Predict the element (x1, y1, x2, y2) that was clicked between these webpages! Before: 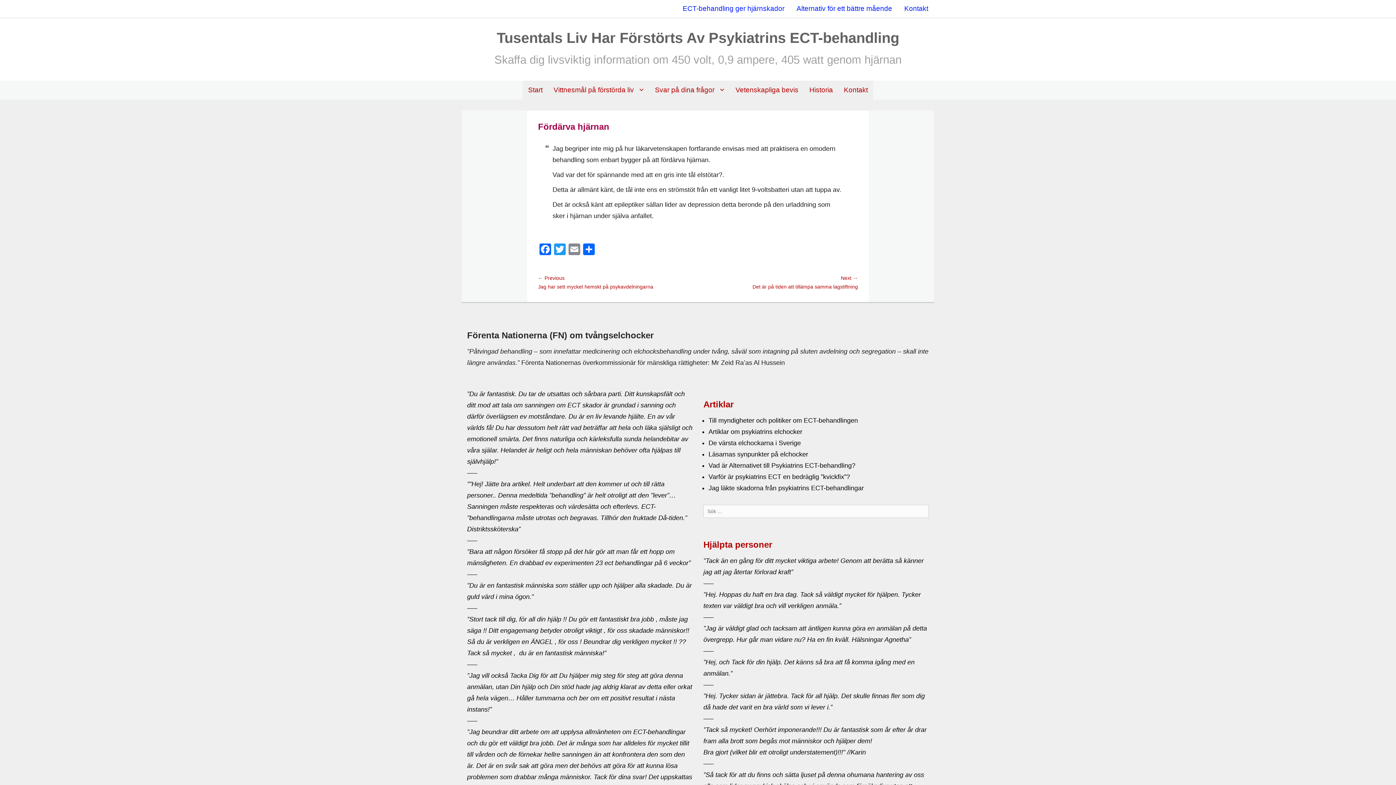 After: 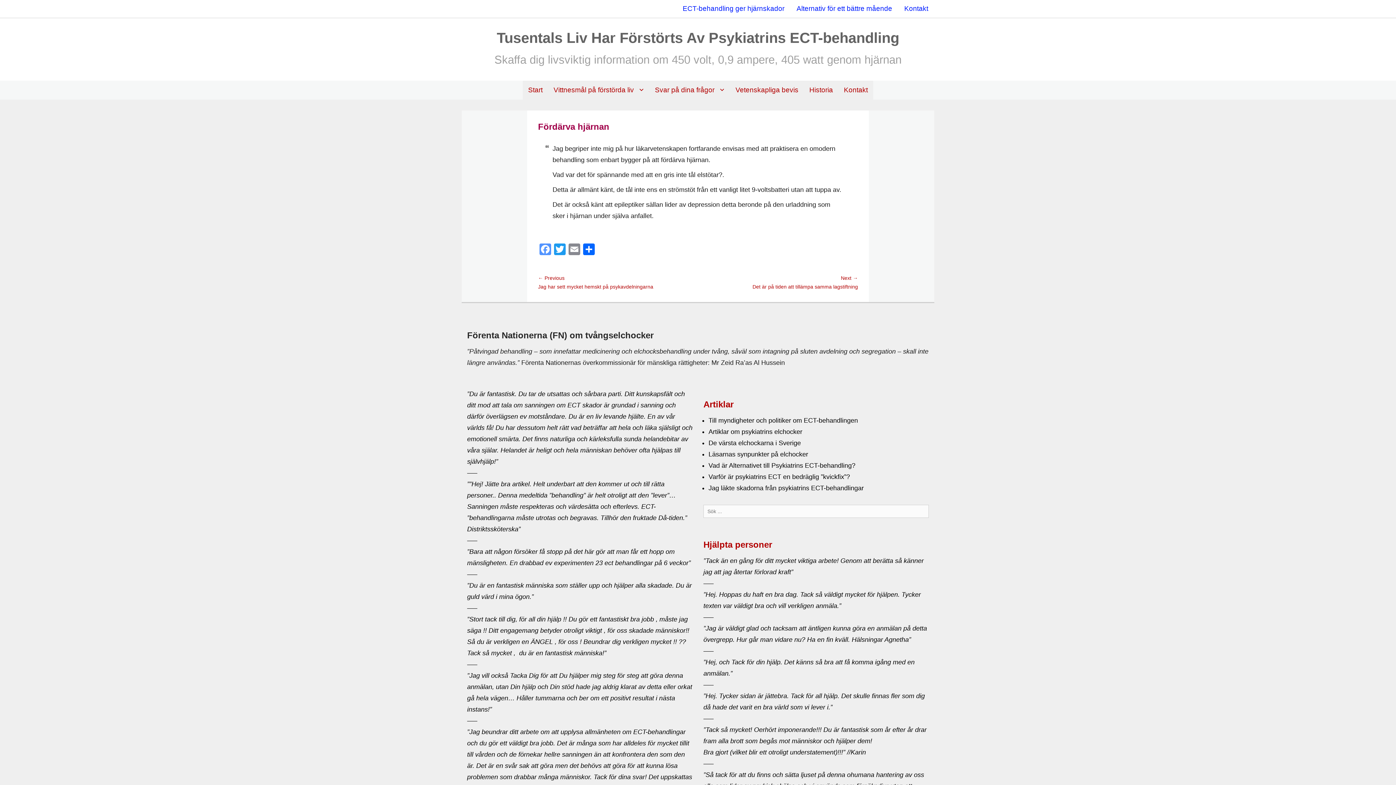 Action: bbox: (538, 243, 552, 257) label: Facebook